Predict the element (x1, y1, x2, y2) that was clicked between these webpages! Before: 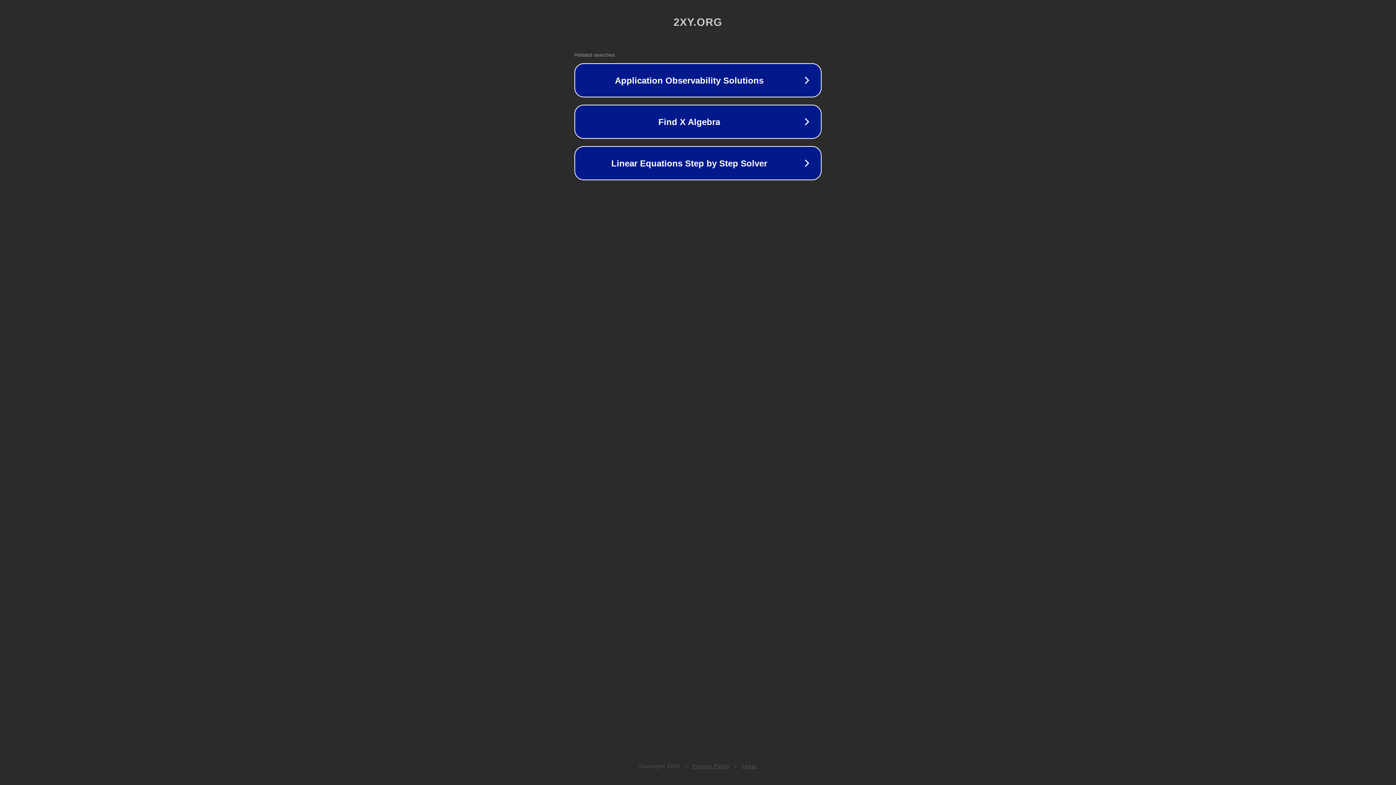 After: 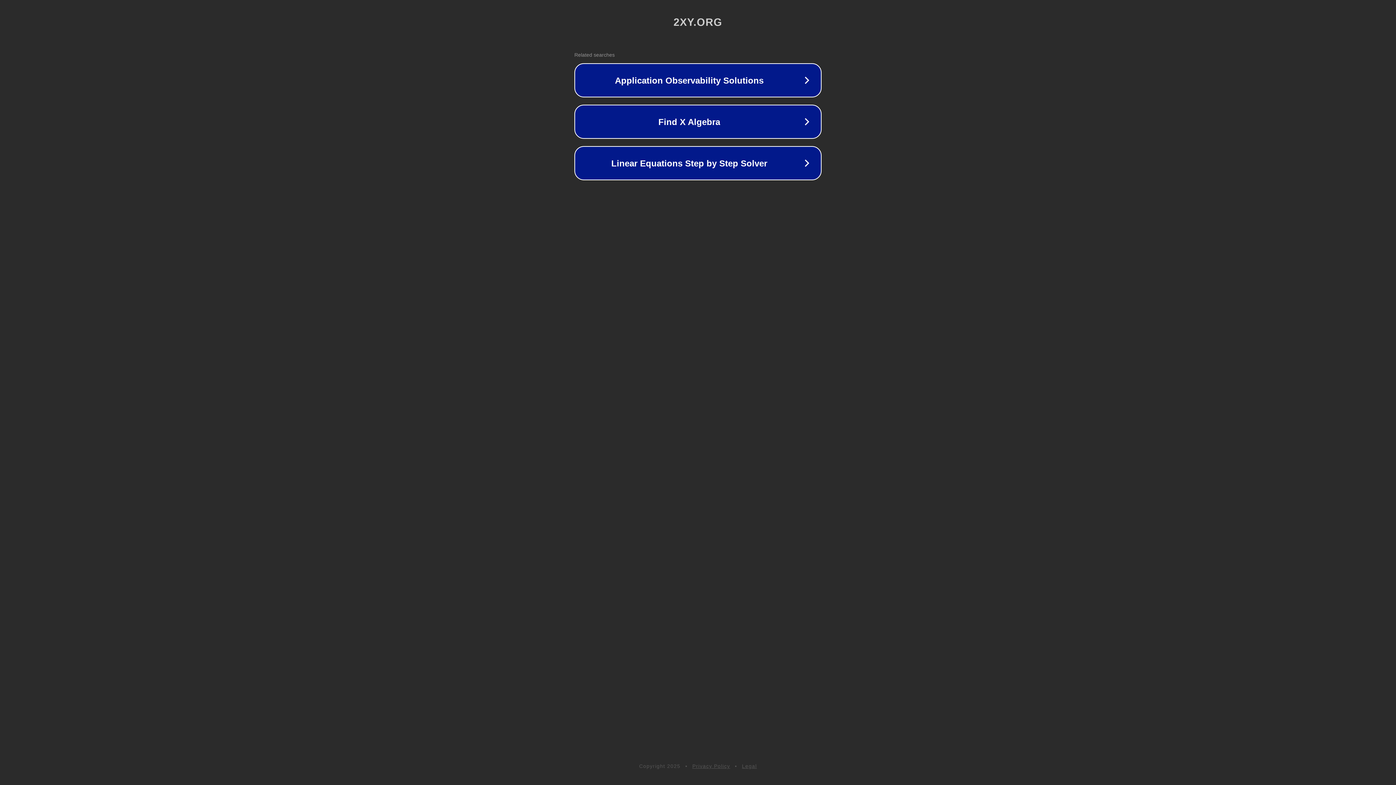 Action: label: Privacy Policy bbox: (692, 763, 730, 769)